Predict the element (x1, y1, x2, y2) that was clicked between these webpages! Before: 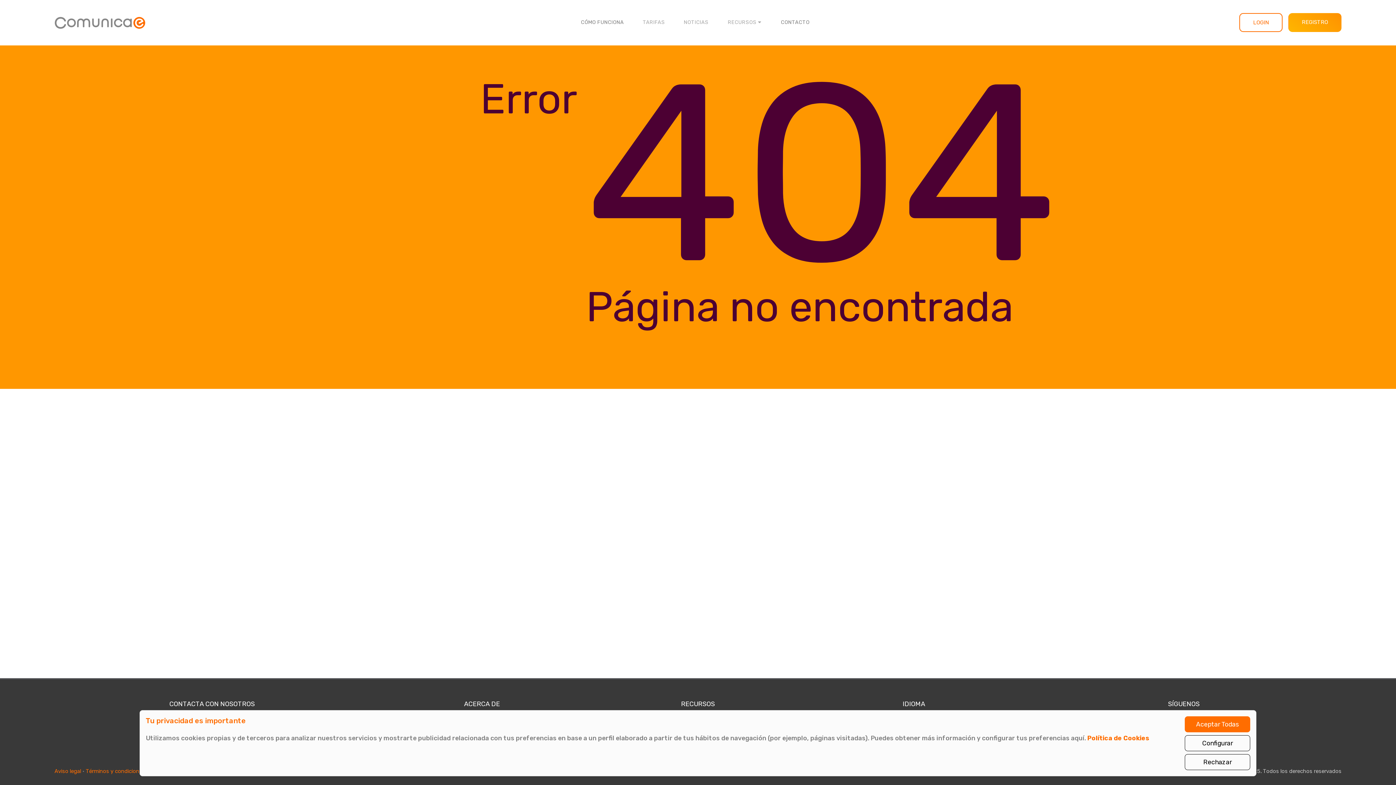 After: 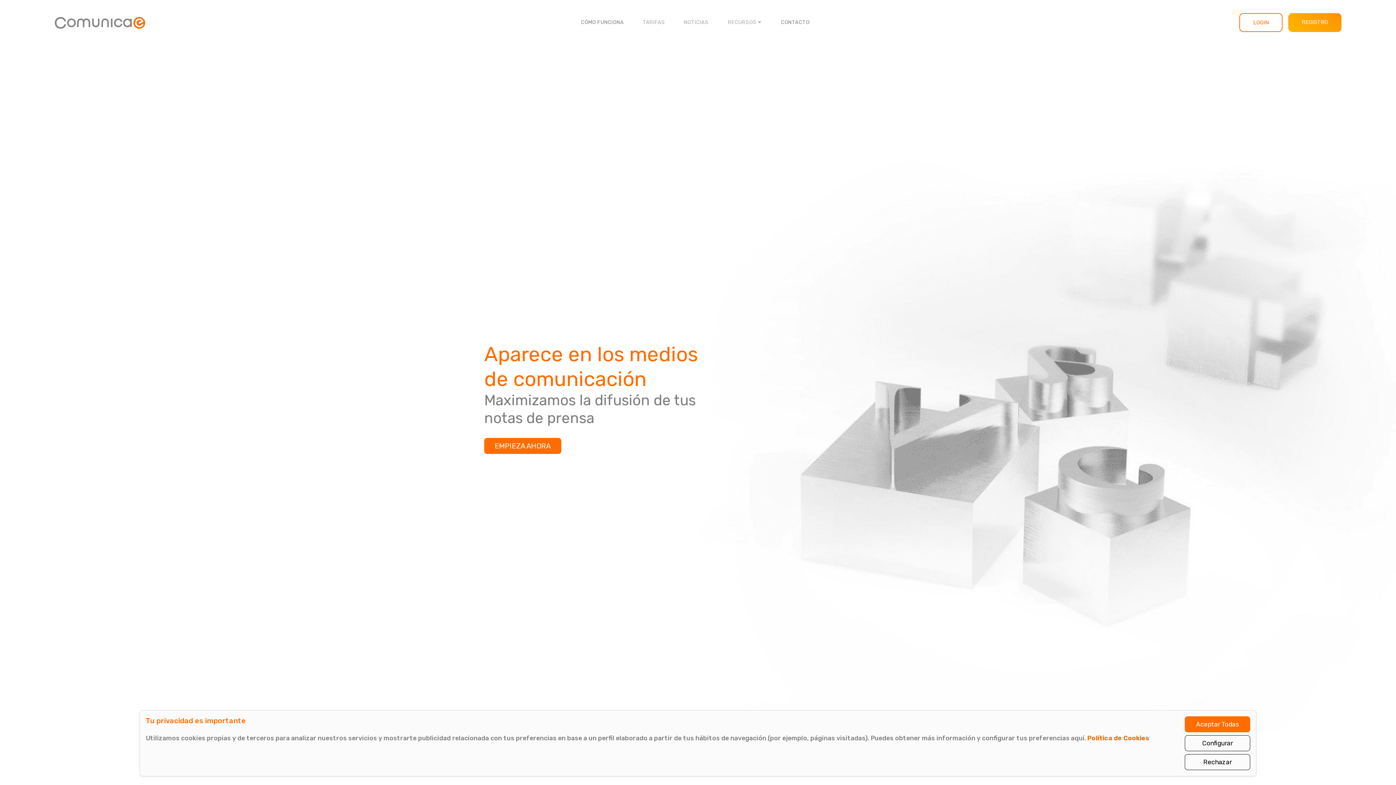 Action: bbox: (54, 14, 145, 30)